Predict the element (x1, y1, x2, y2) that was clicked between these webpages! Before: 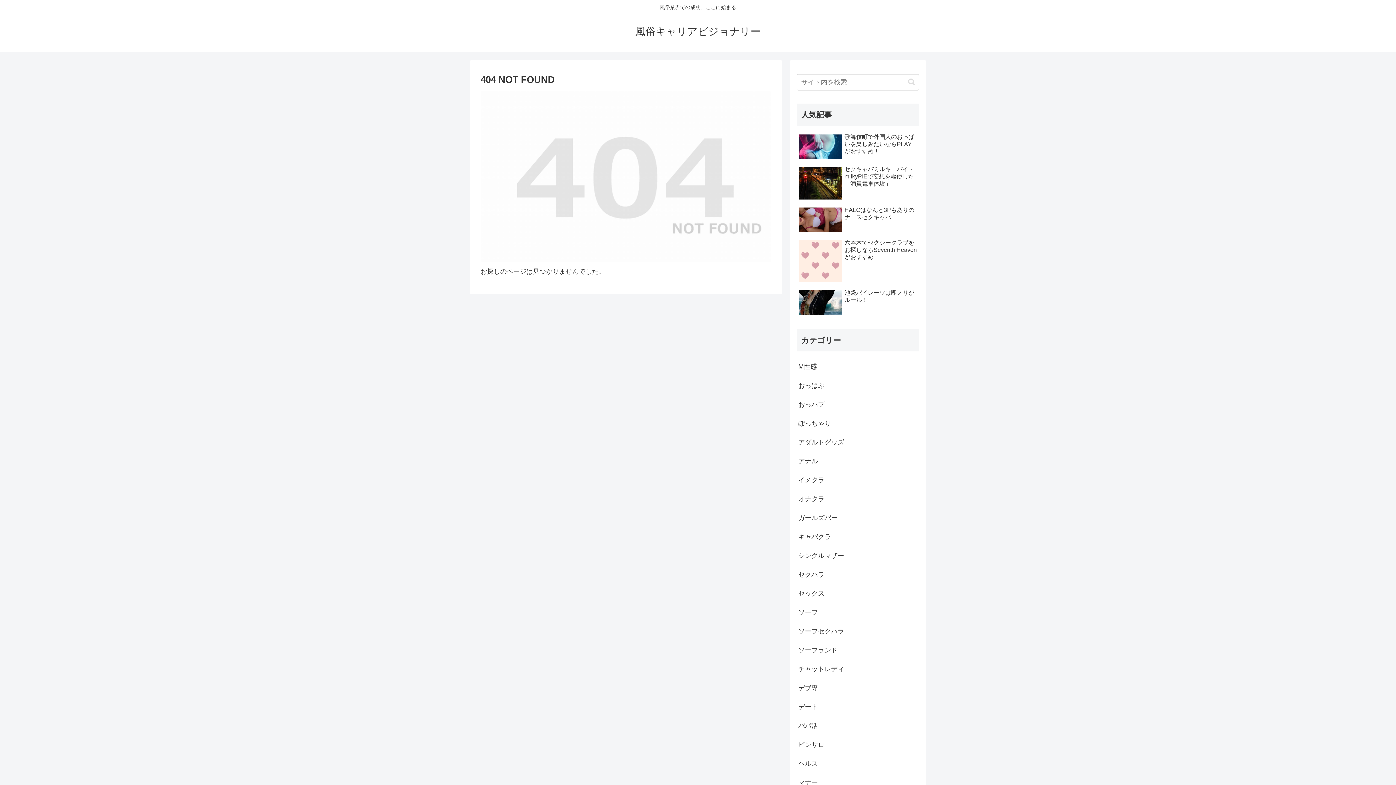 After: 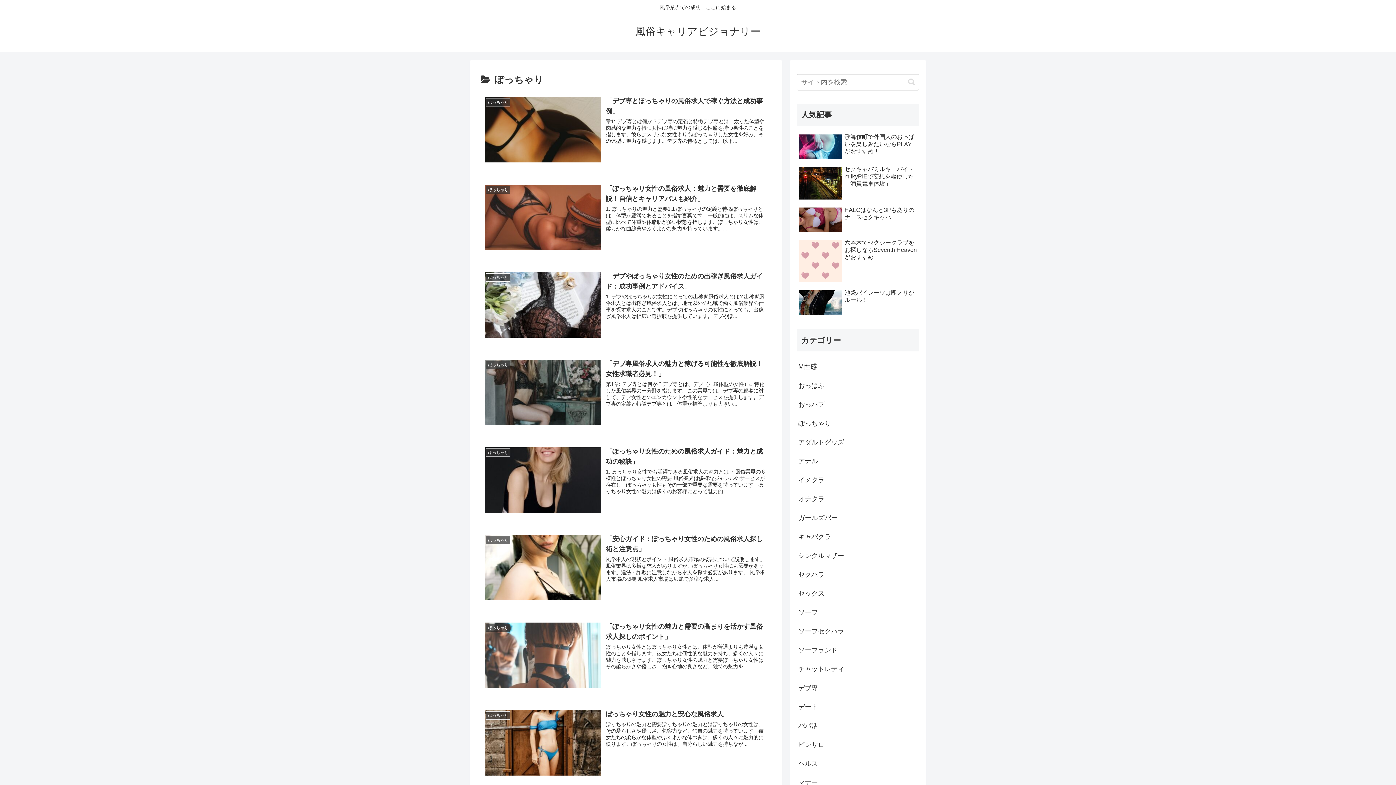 Action: label: ぽっちゃり bbox: (797, 414, 919, 433)